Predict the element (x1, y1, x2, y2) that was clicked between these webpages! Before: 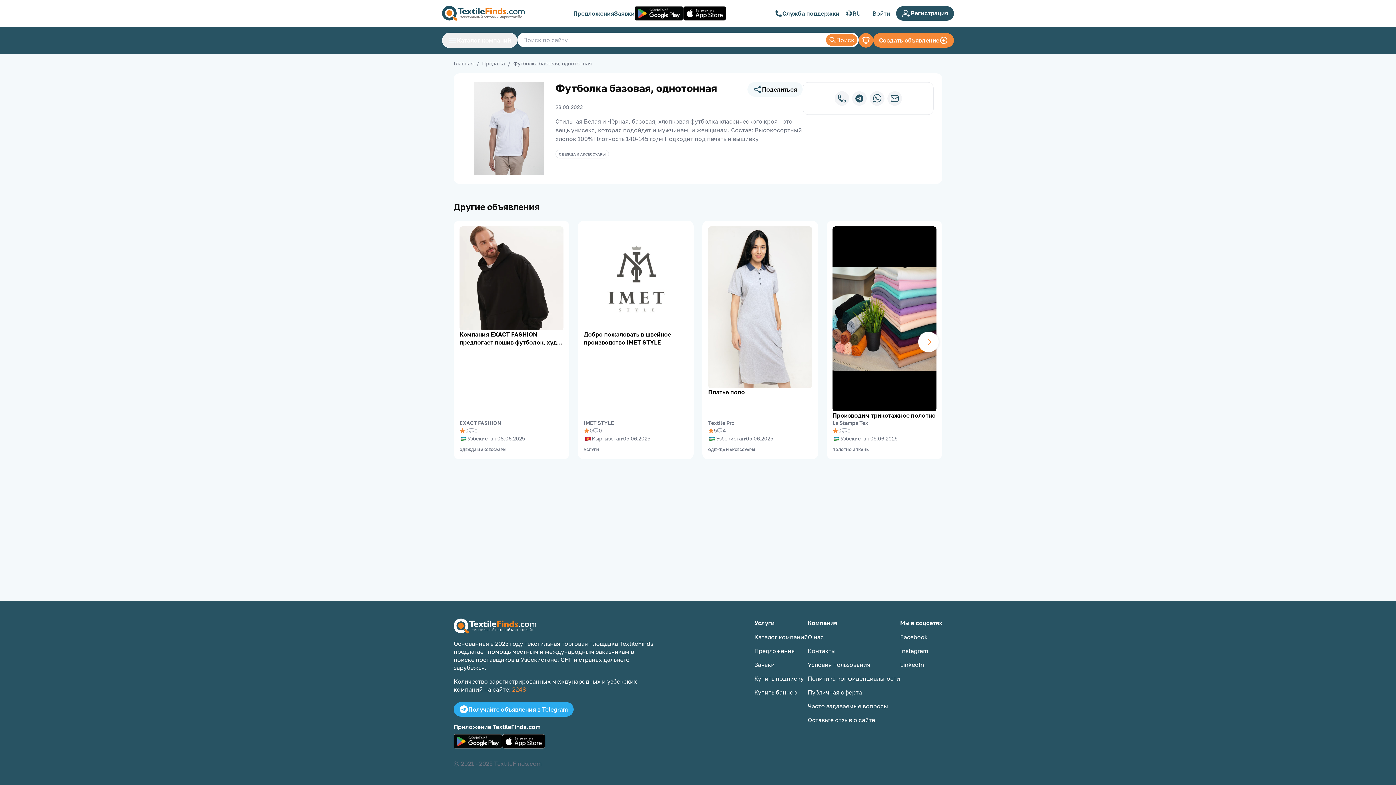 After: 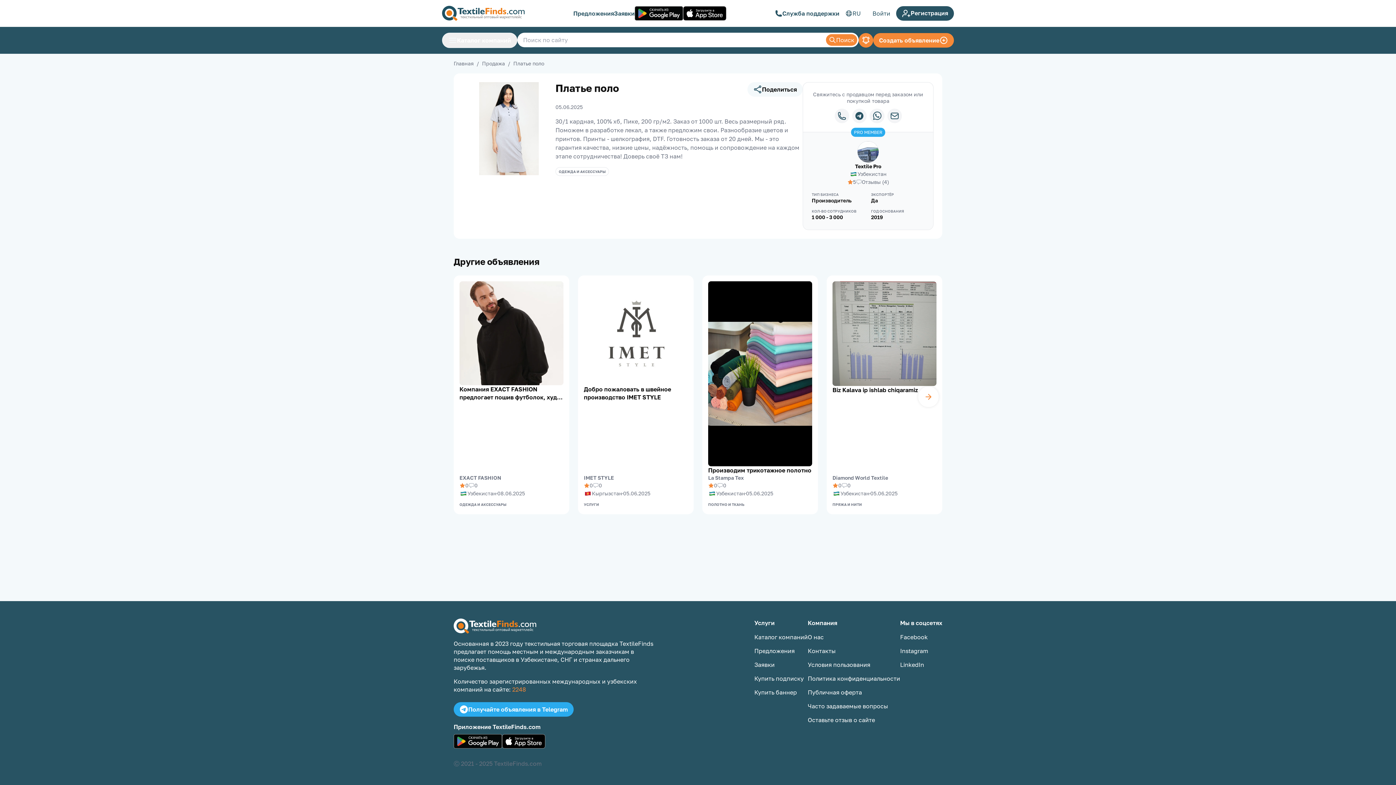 Action: bbox: (708, 303, 812, 310)